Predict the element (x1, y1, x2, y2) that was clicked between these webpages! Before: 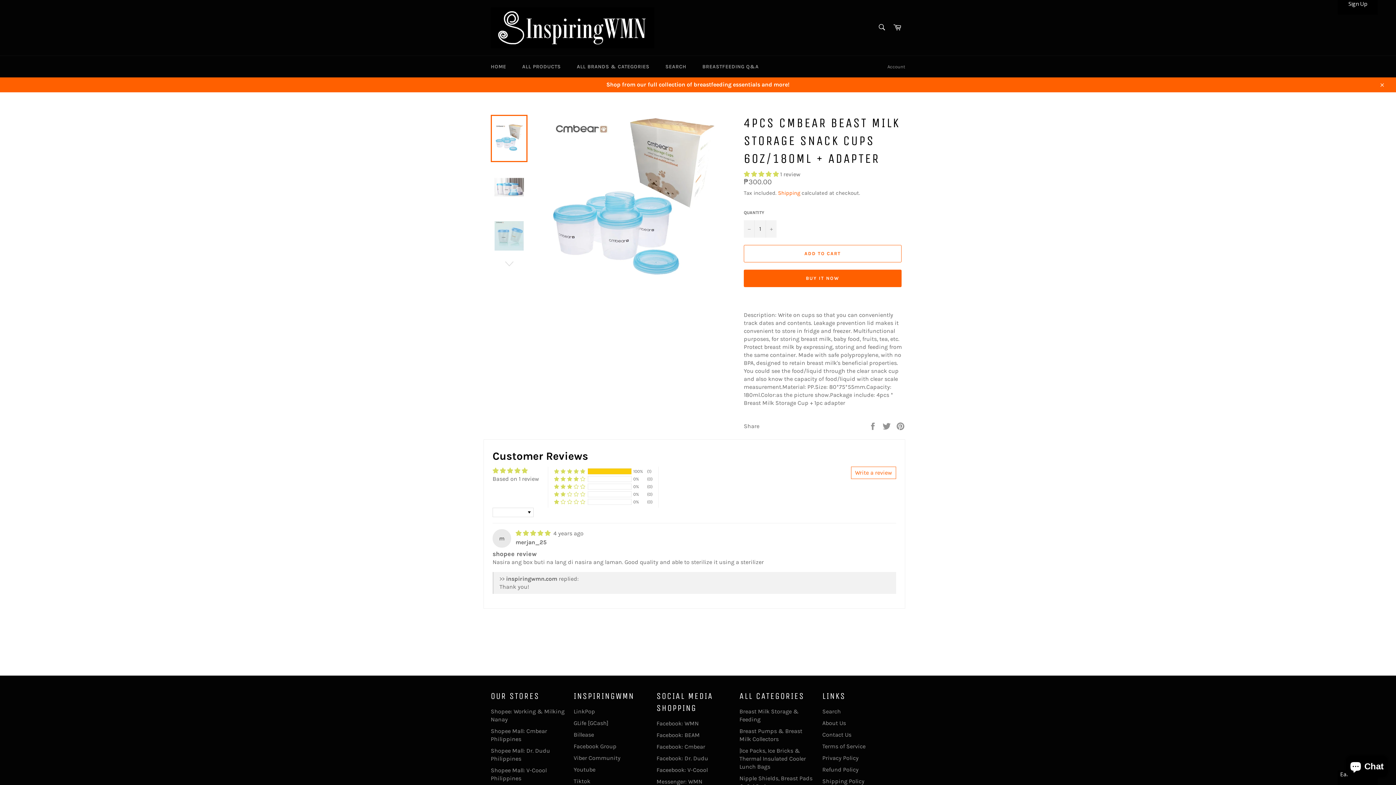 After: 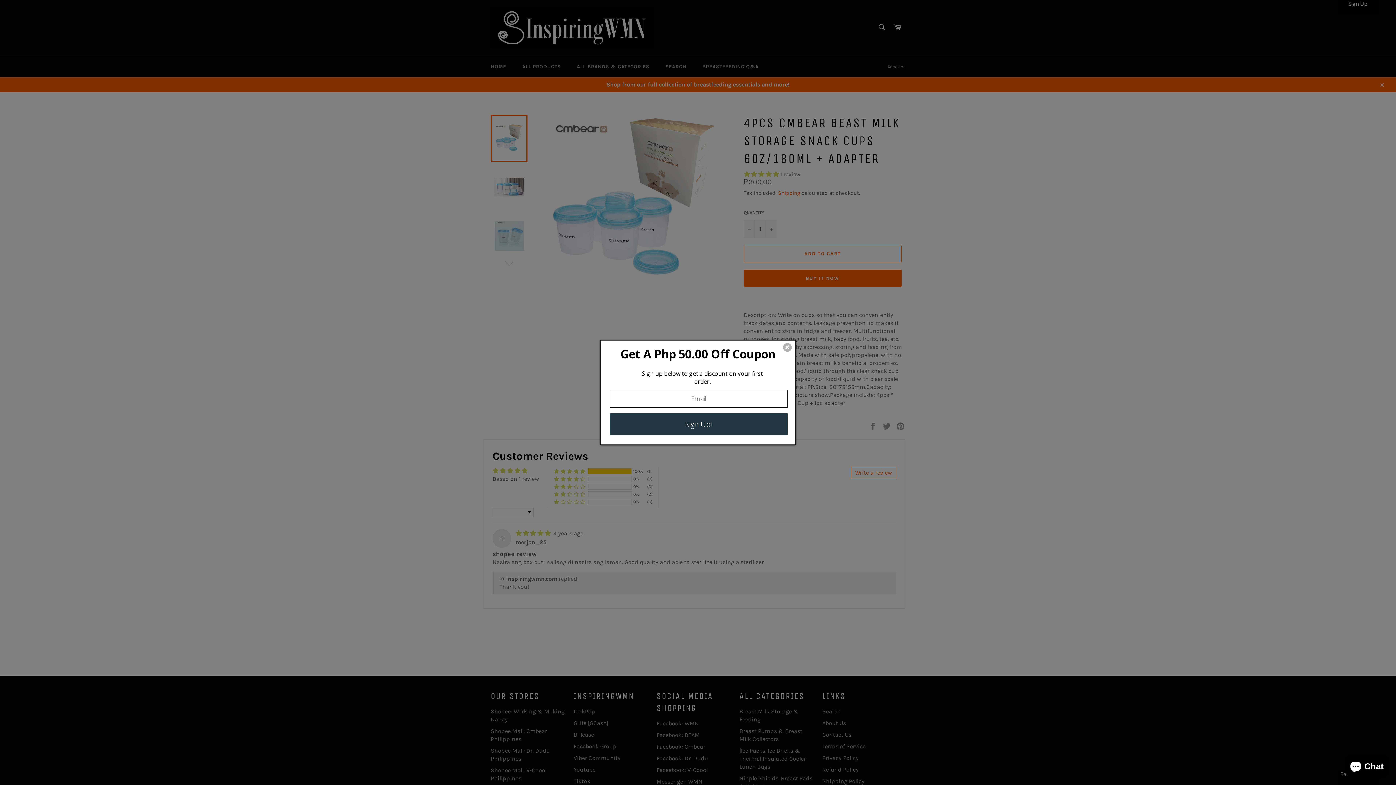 Action: label: Pin on Pinterest bbox: (896, 422, 905, 429)